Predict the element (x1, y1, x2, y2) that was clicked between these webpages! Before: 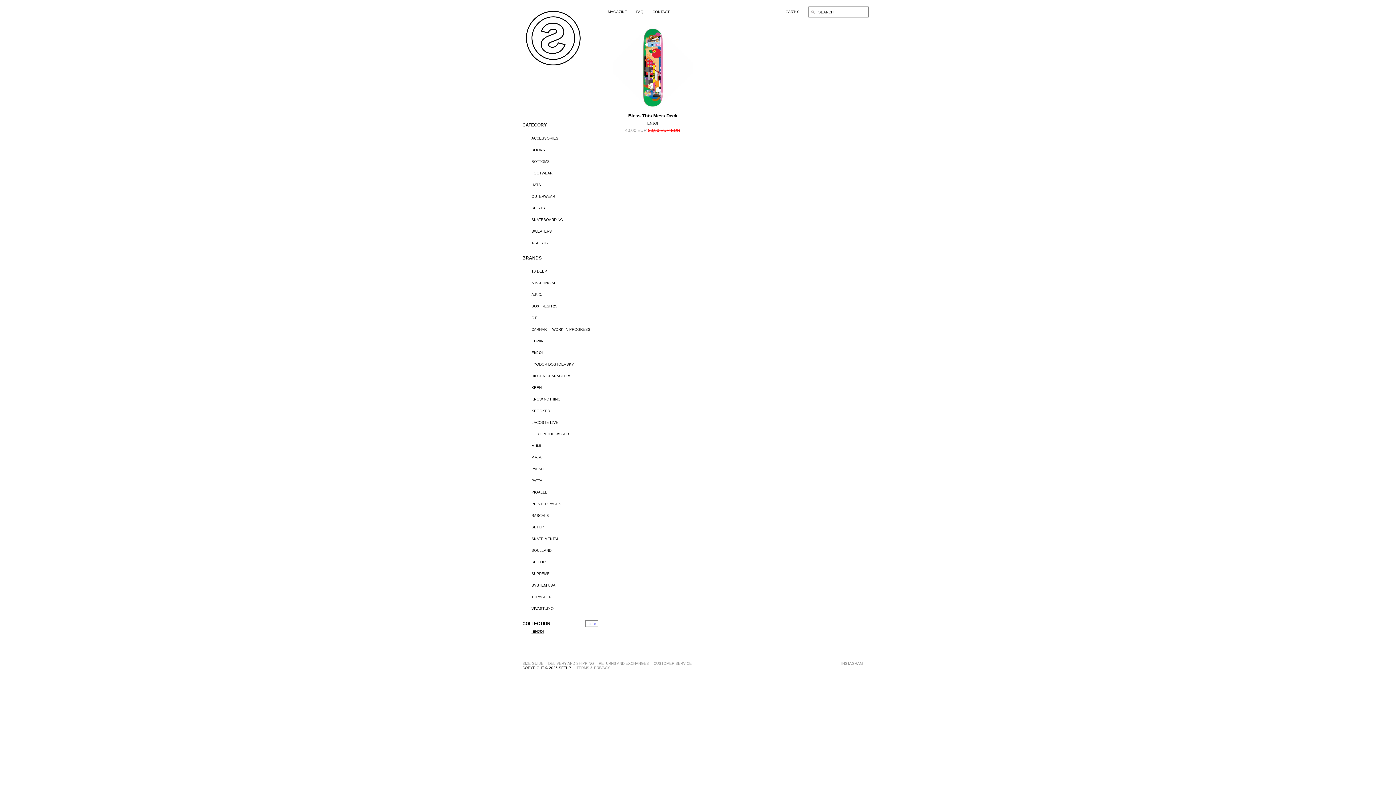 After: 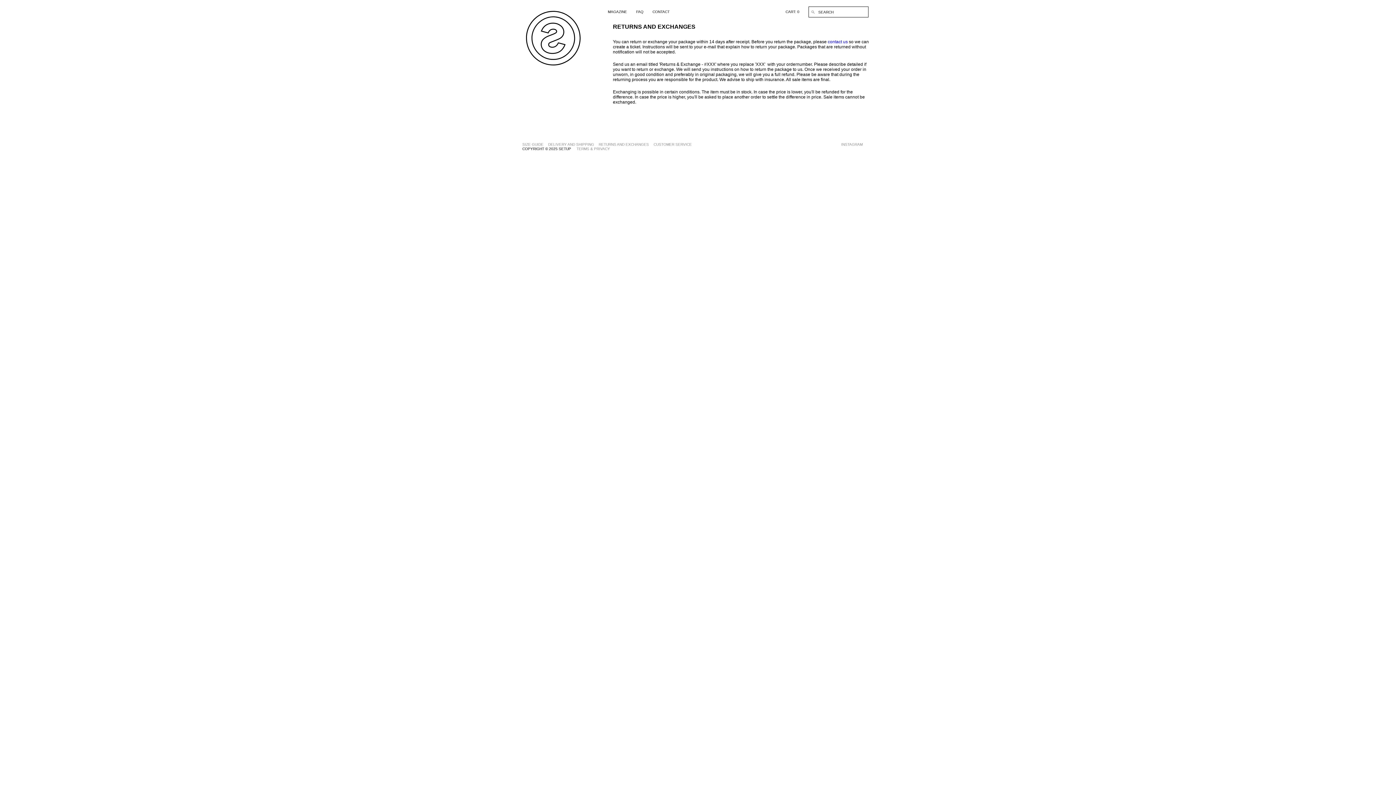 Action: bbox: (598, 661, 649, 665) label: RETURNS AND EXCHANGES